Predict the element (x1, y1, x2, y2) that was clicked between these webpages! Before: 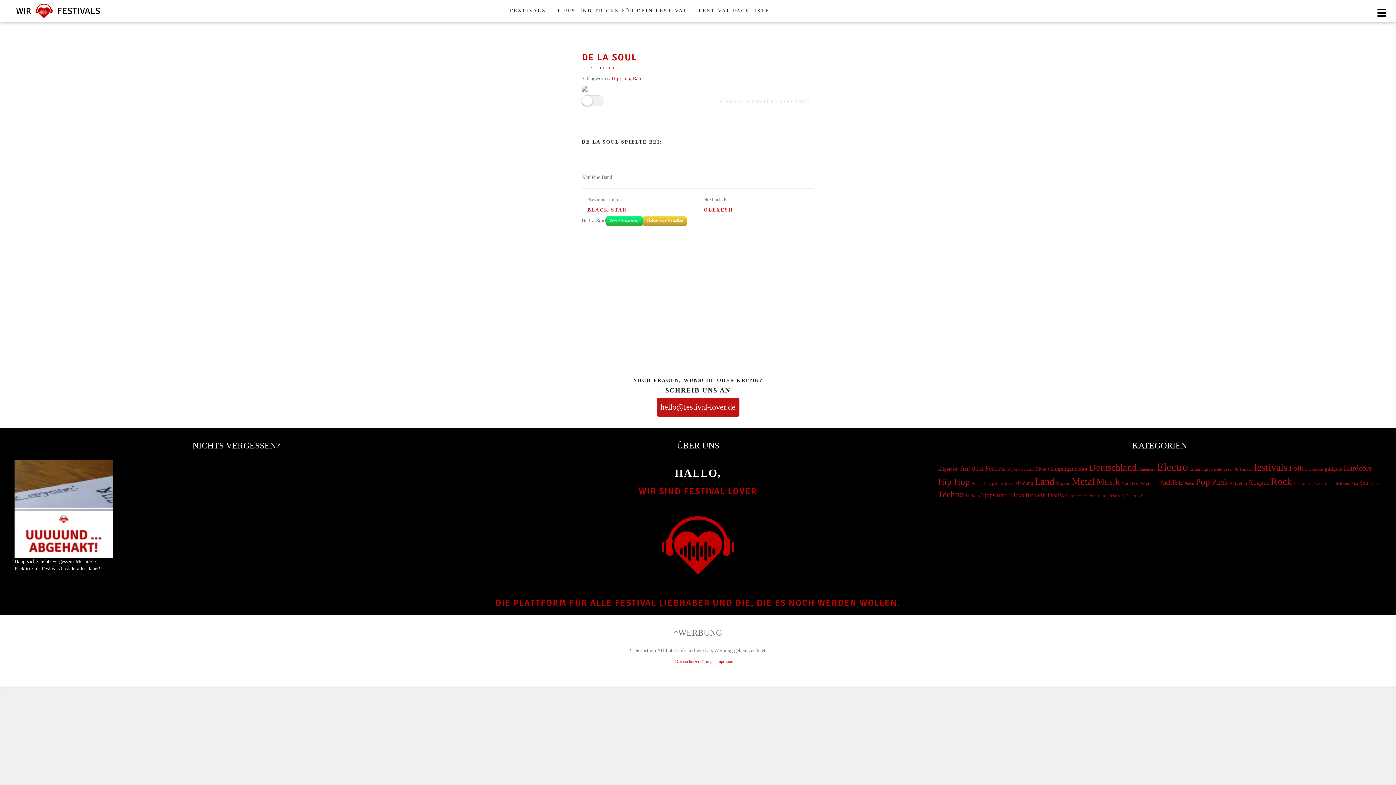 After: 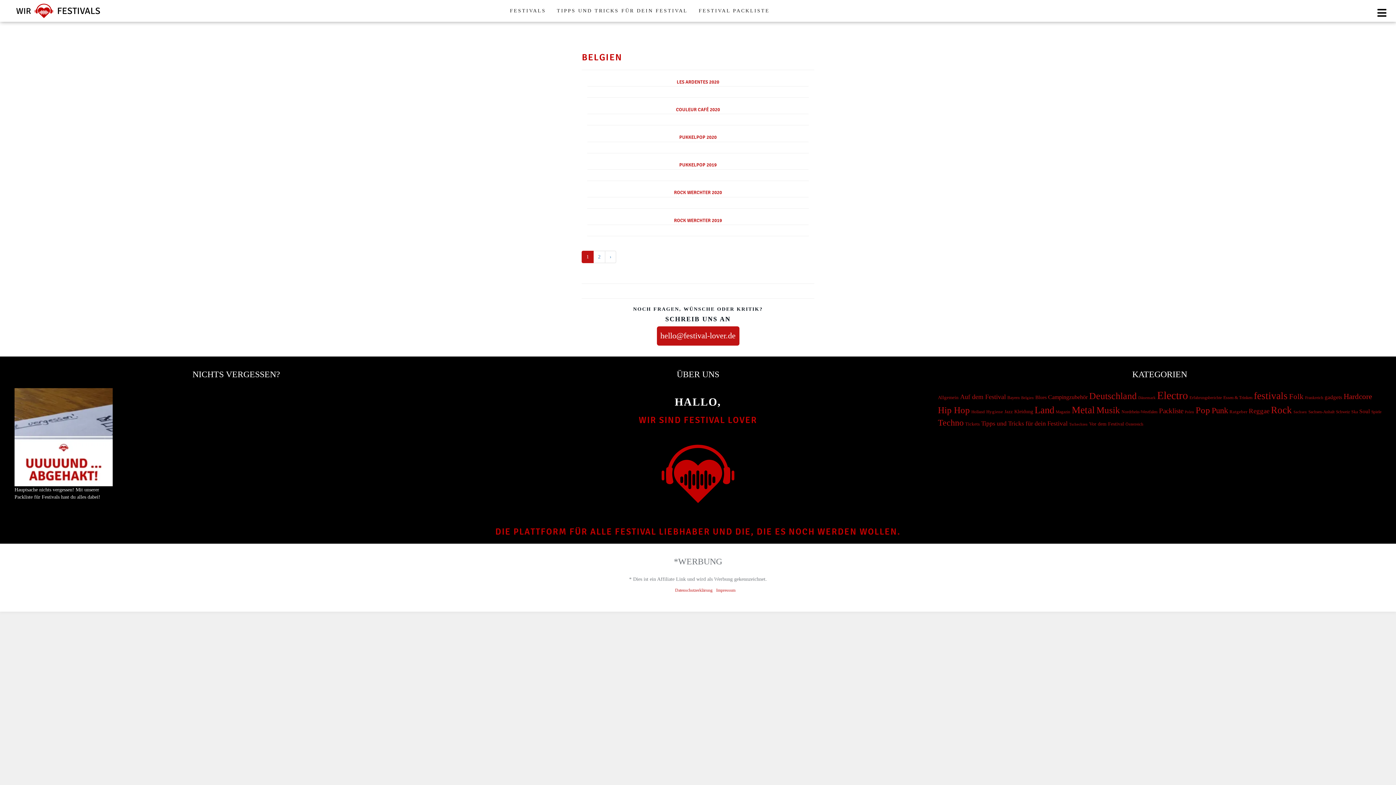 Action: bbox: (1021, 467, 1034, 471) label: Belgien (12 Einträge)